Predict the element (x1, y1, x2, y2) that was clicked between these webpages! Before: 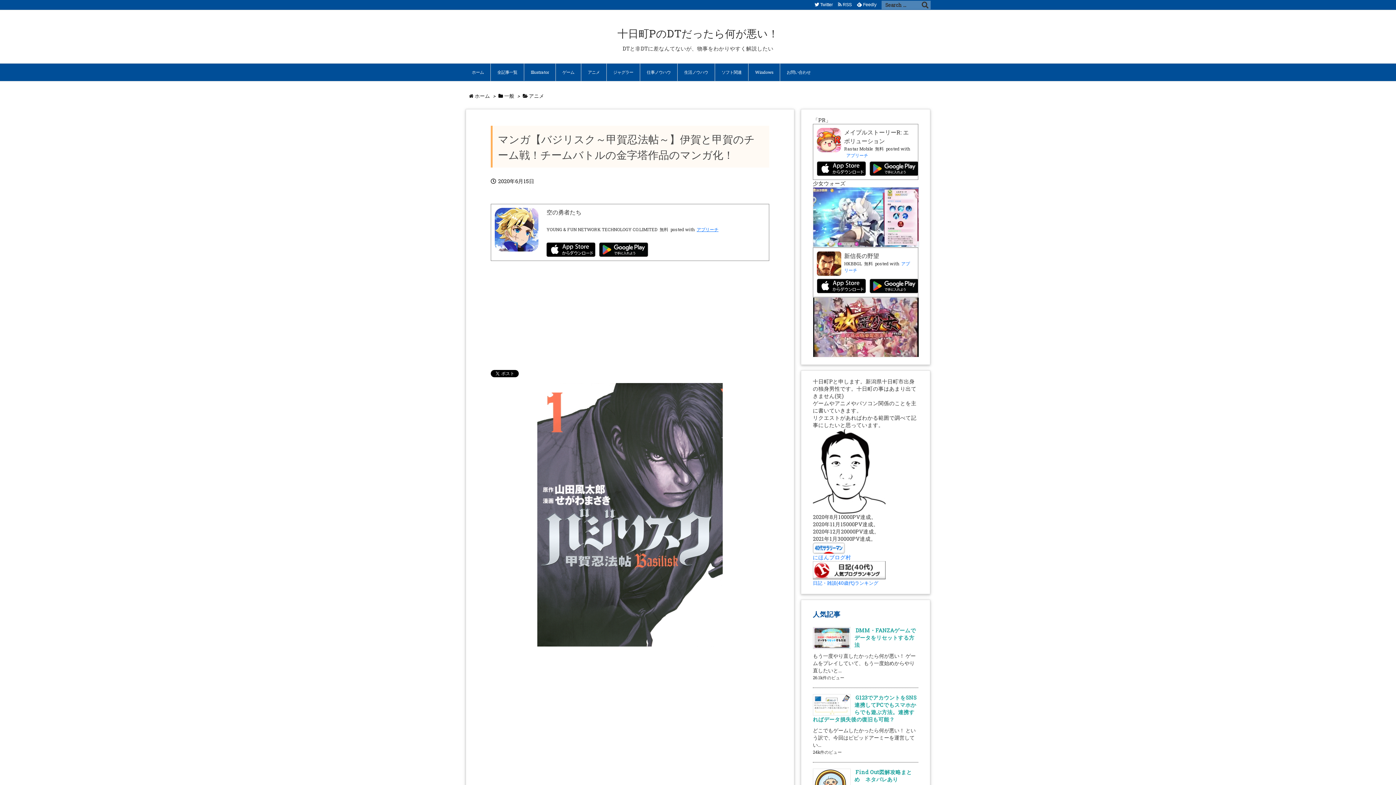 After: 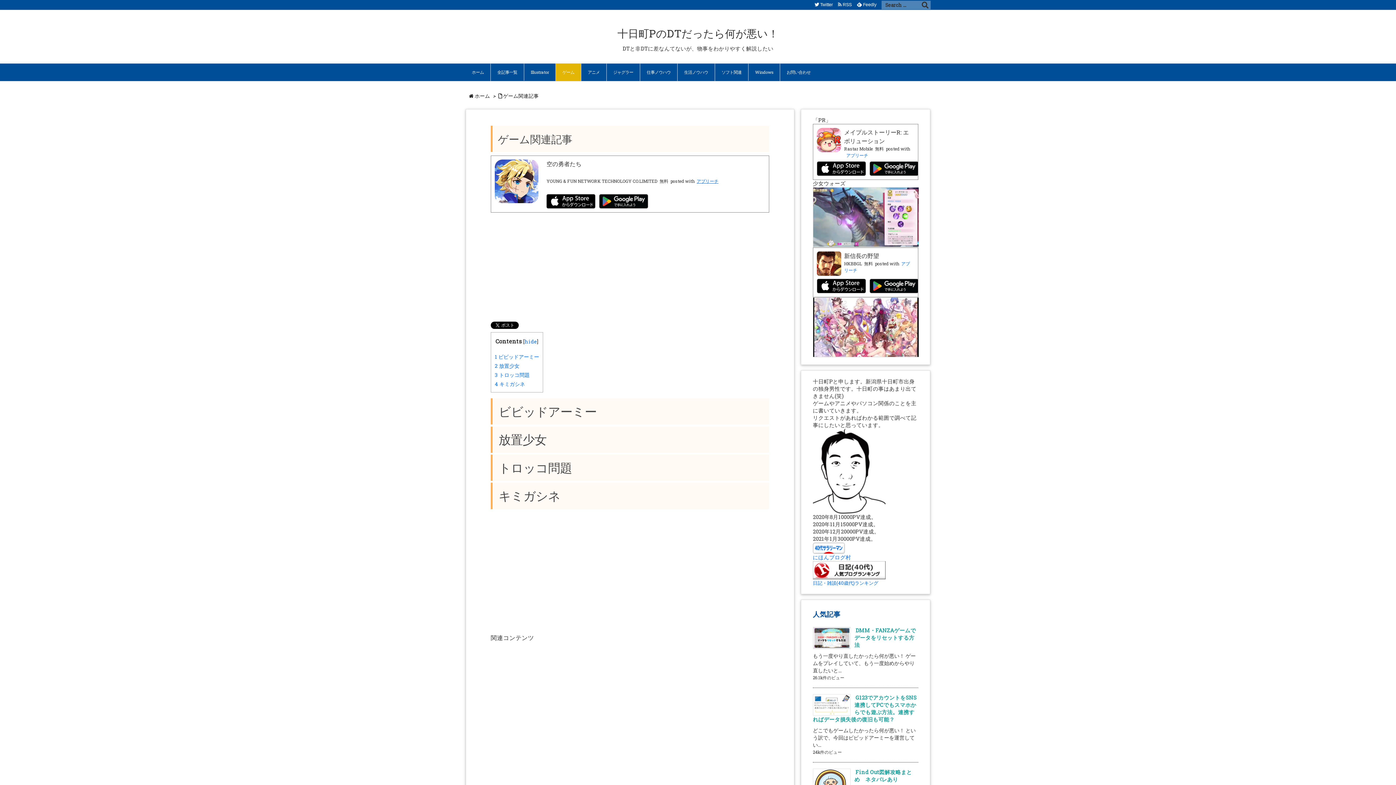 Action: bbox: (555, 63, 581, 81) label: ゲーム